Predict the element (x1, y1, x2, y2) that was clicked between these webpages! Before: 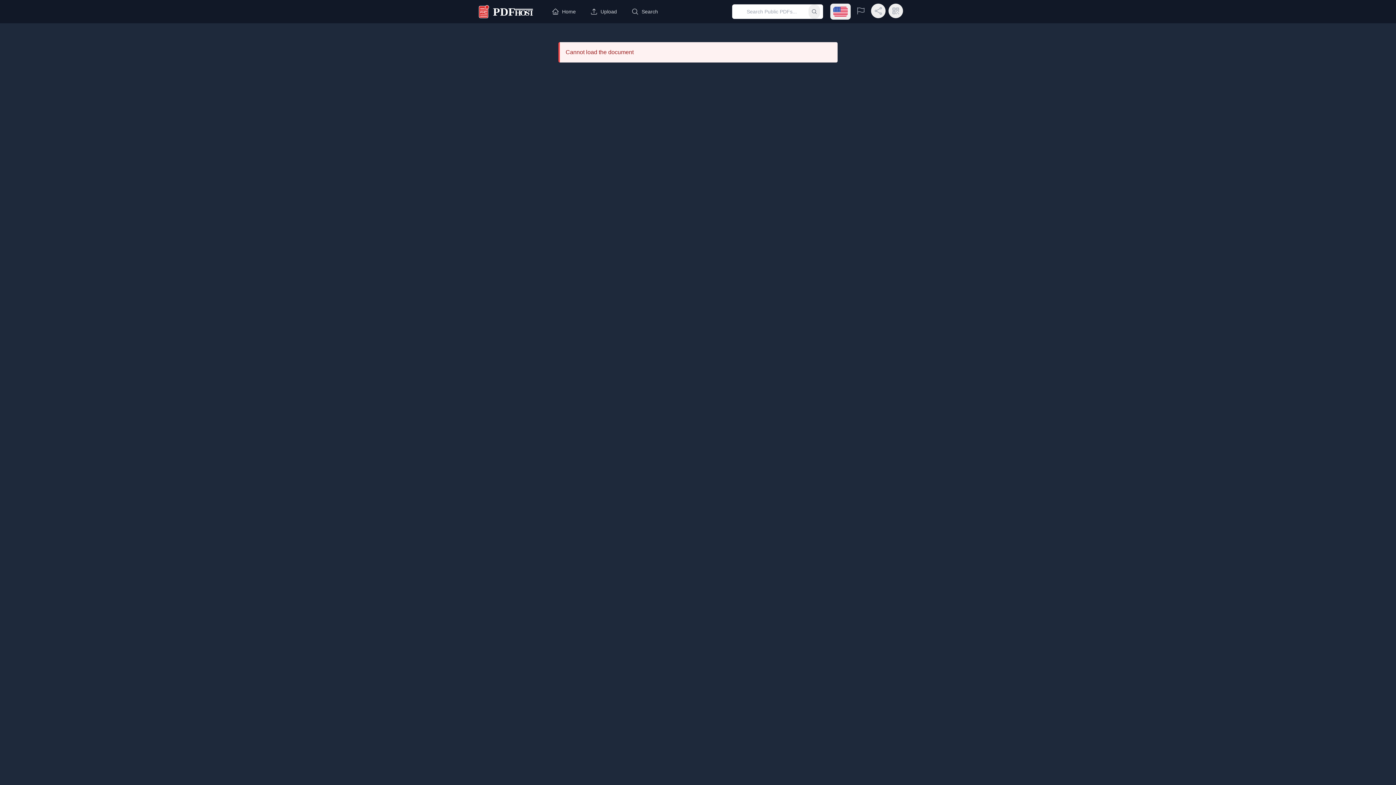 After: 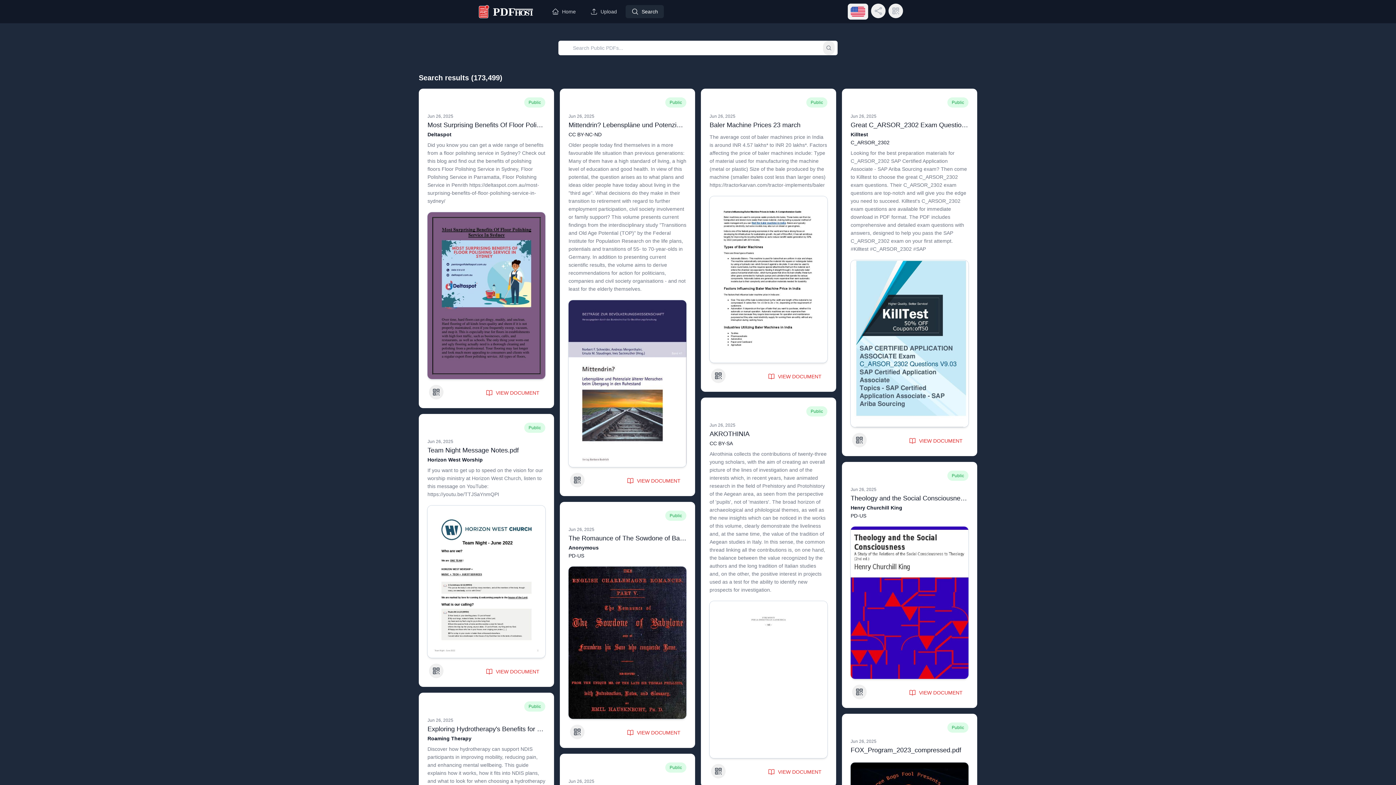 Action: label: Search bbox: (625, 5, 664, 18)